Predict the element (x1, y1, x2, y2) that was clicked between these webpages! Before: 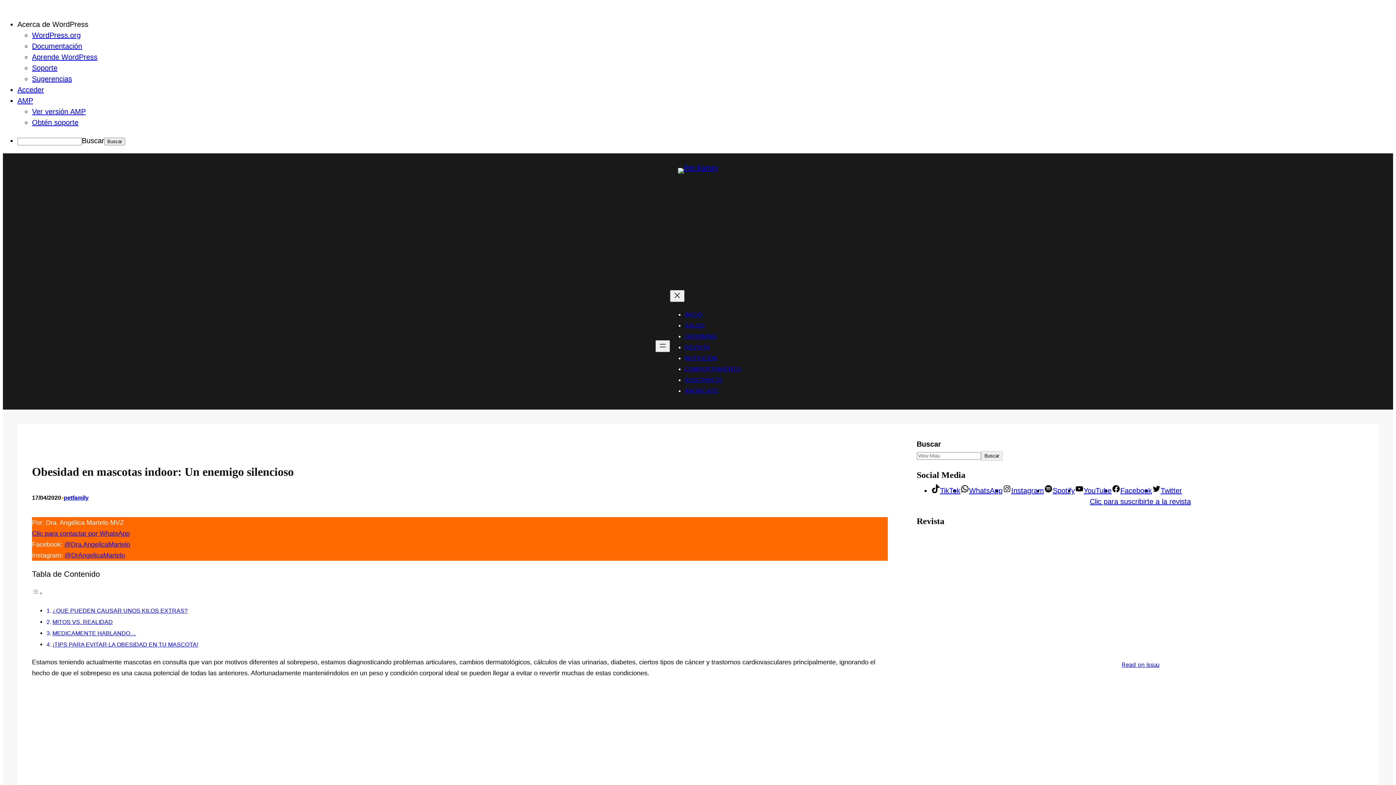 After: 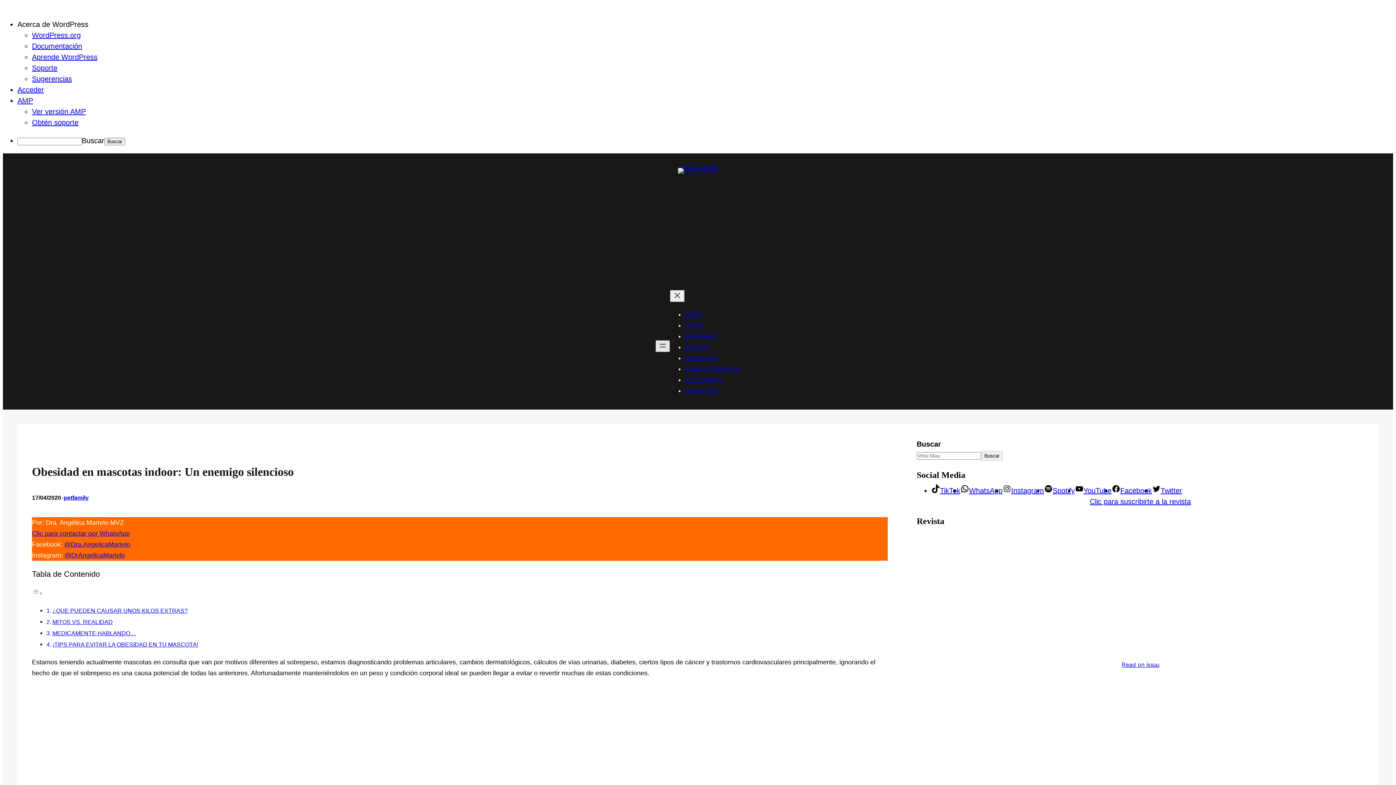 Action: label: Abrir el menú bbox: (655, 340, 670, 352)